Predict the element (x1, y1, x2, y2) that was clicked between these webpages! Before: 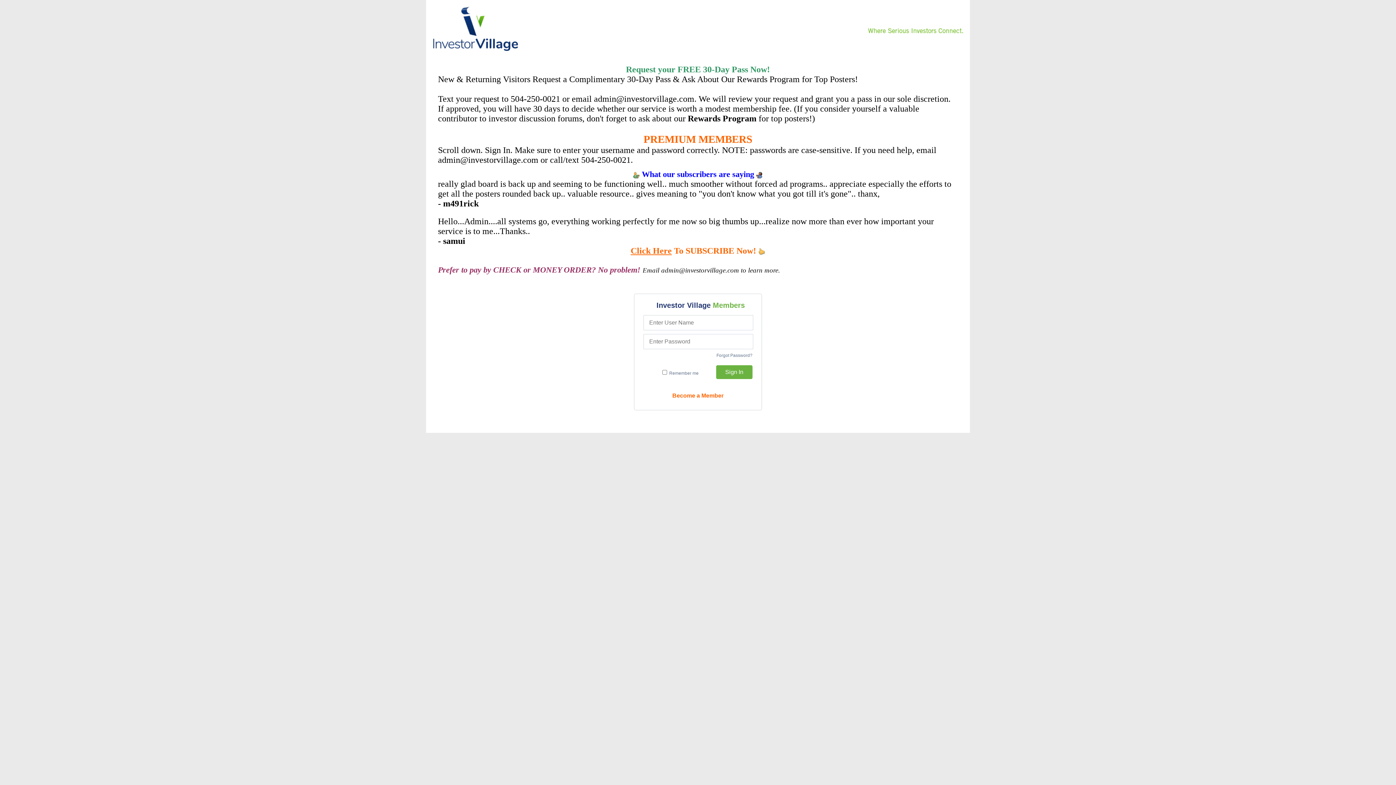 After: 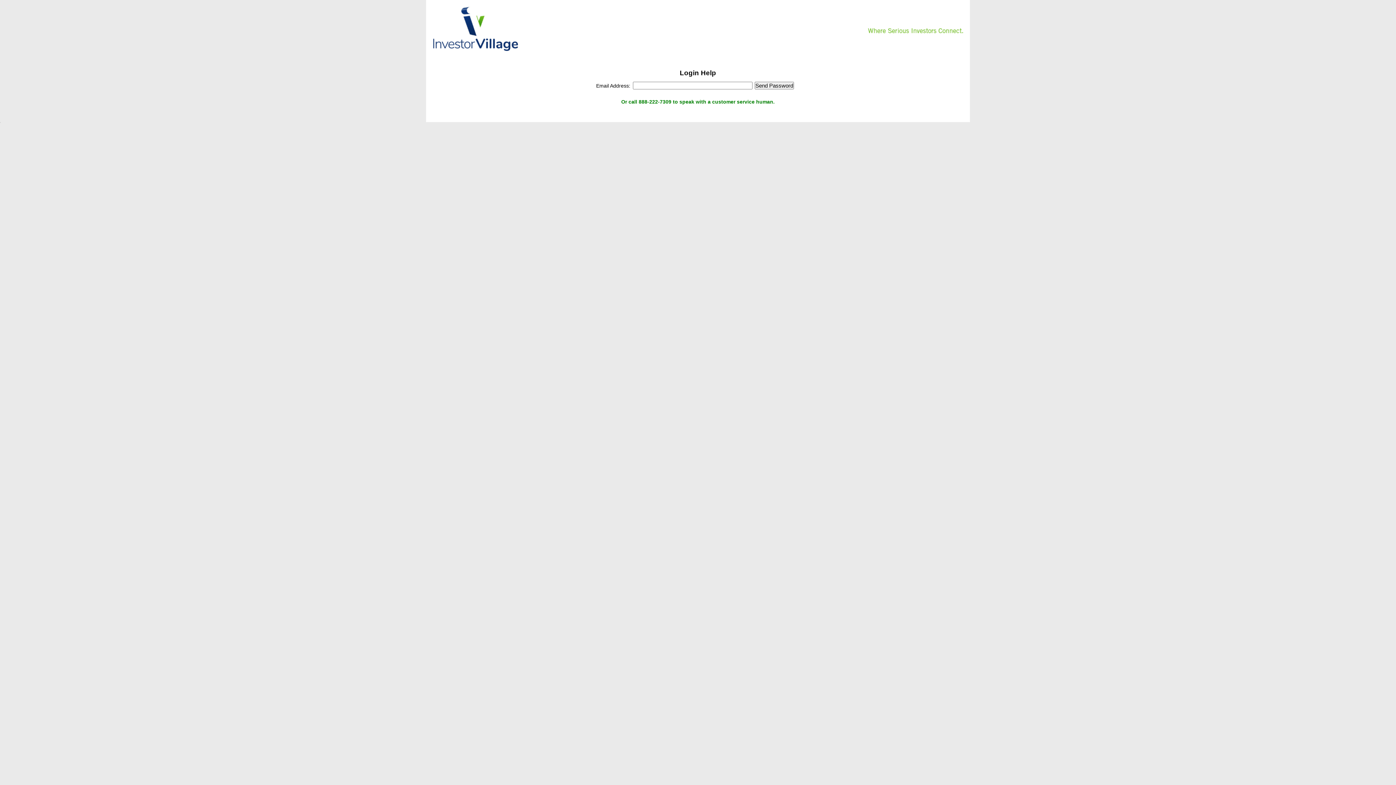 Action: label: Forgot Password? bbox: (716, 353, 752, 358)